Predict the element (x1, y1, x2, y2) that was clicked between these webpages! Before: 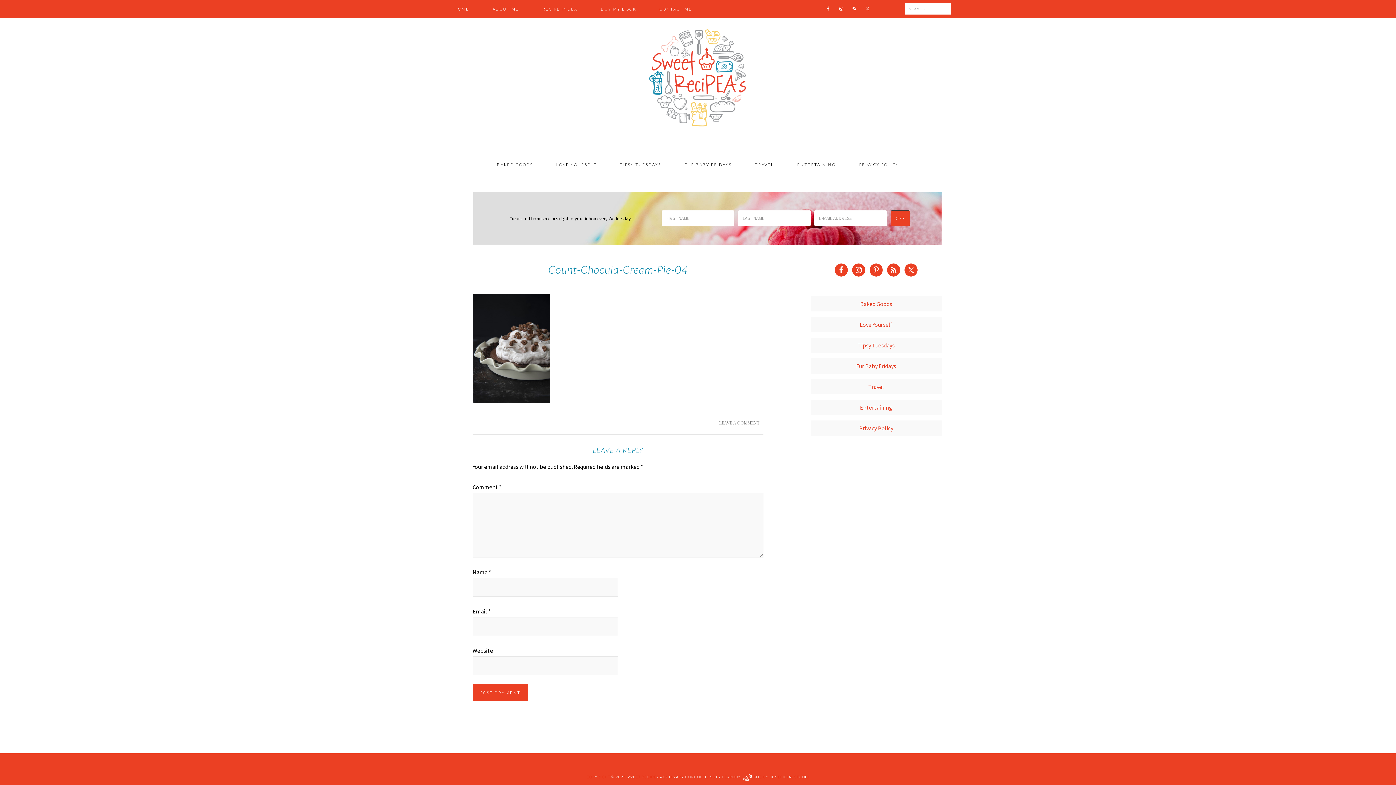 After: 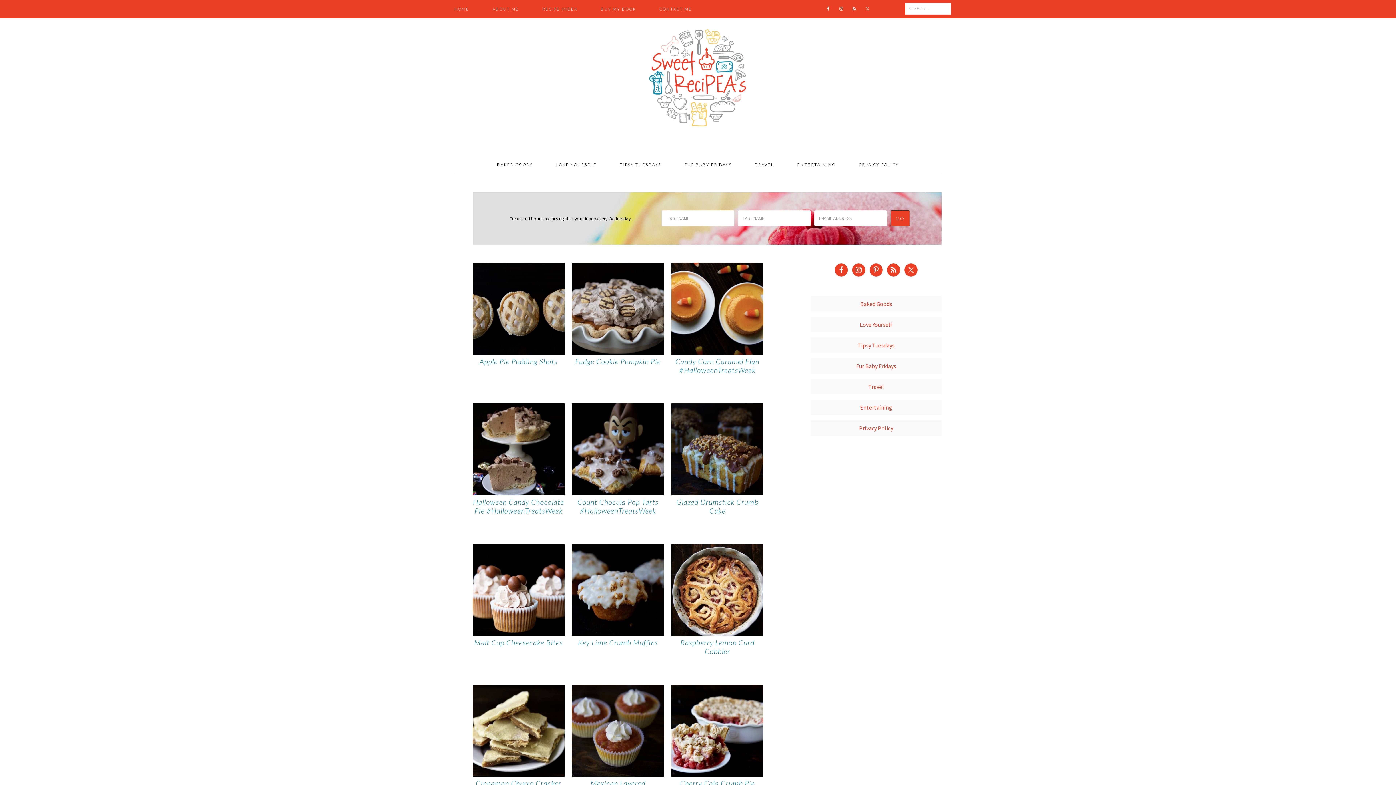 Action: label: BAKED GOODS bbox: (486, 155, 544, 173)